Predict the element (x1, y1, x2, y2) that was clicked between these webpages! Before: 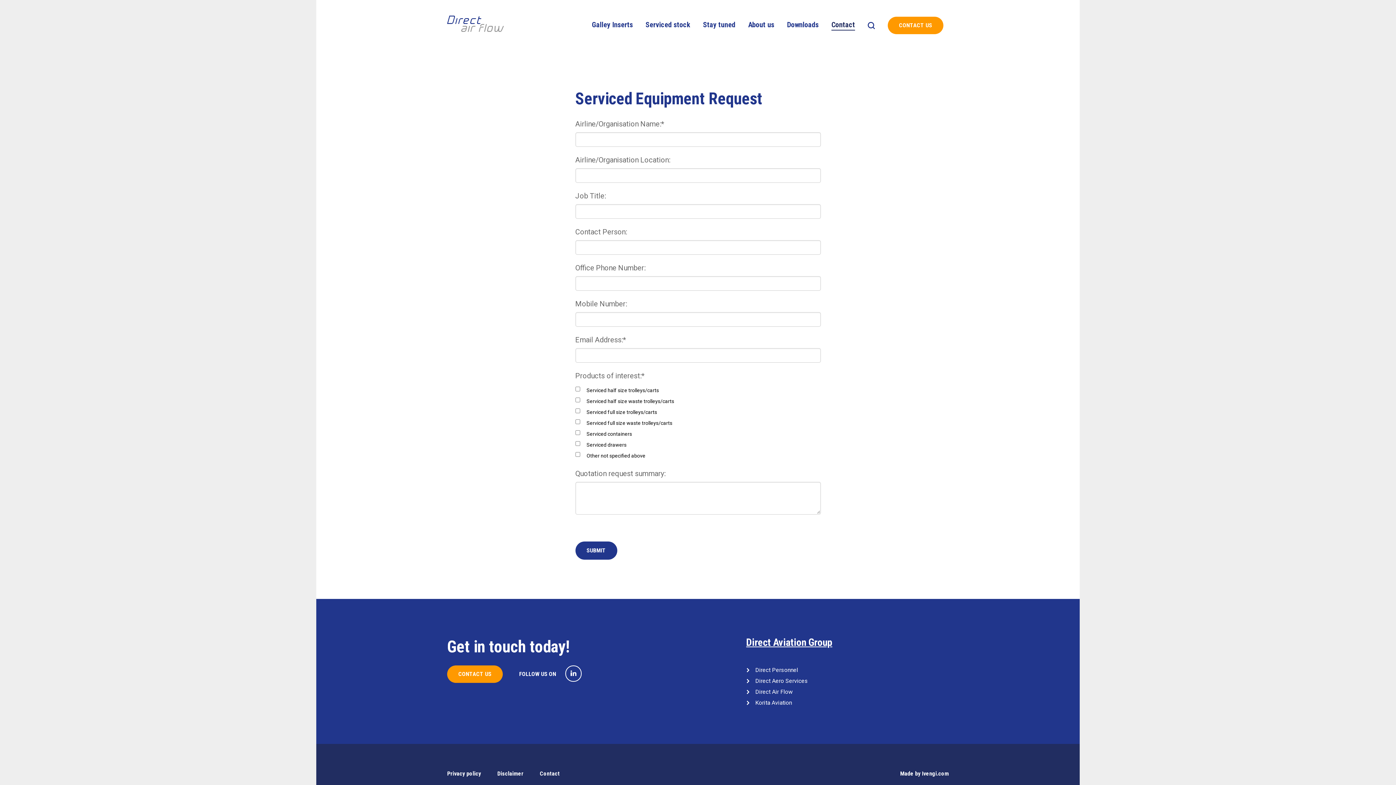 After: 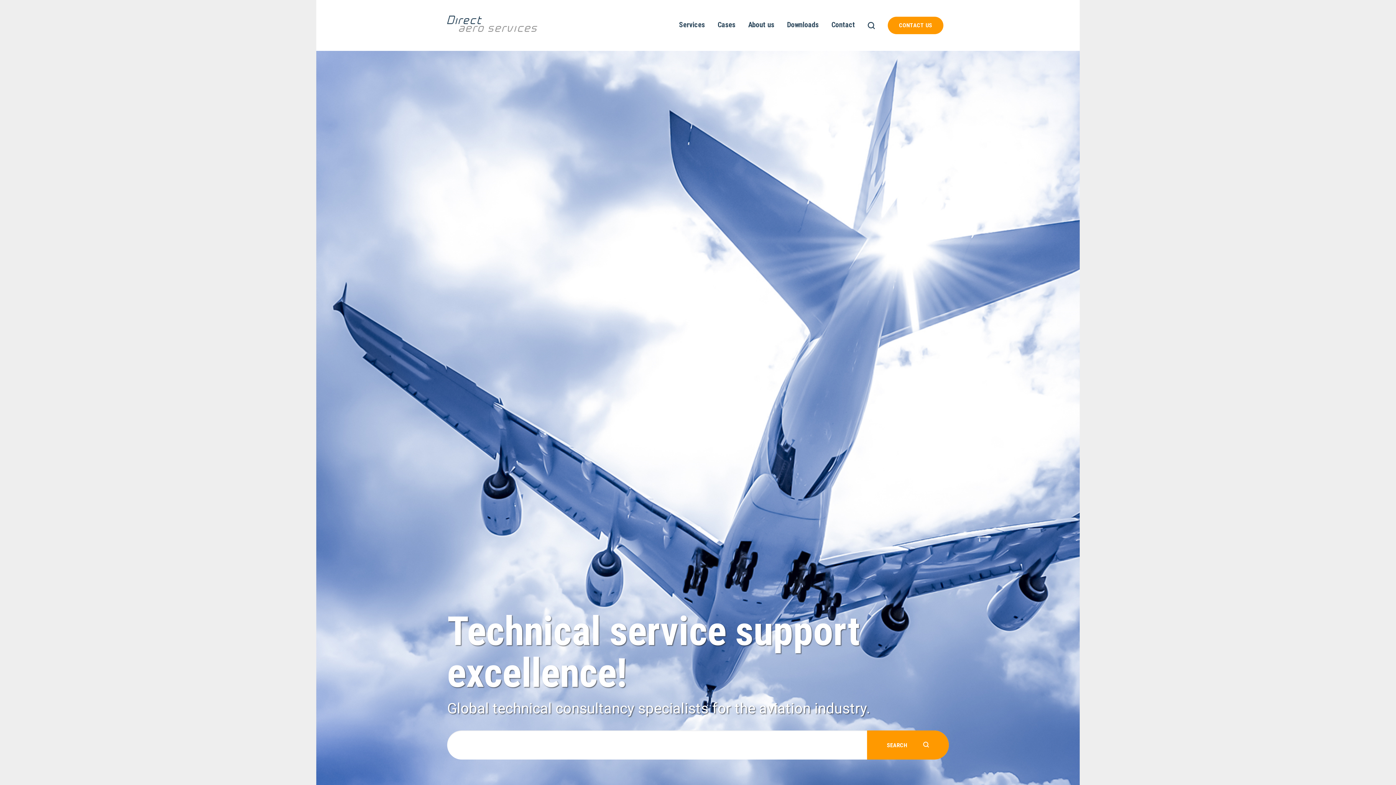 Action: label: Direct Aero Services bbox: (755, 677, 808, 684)